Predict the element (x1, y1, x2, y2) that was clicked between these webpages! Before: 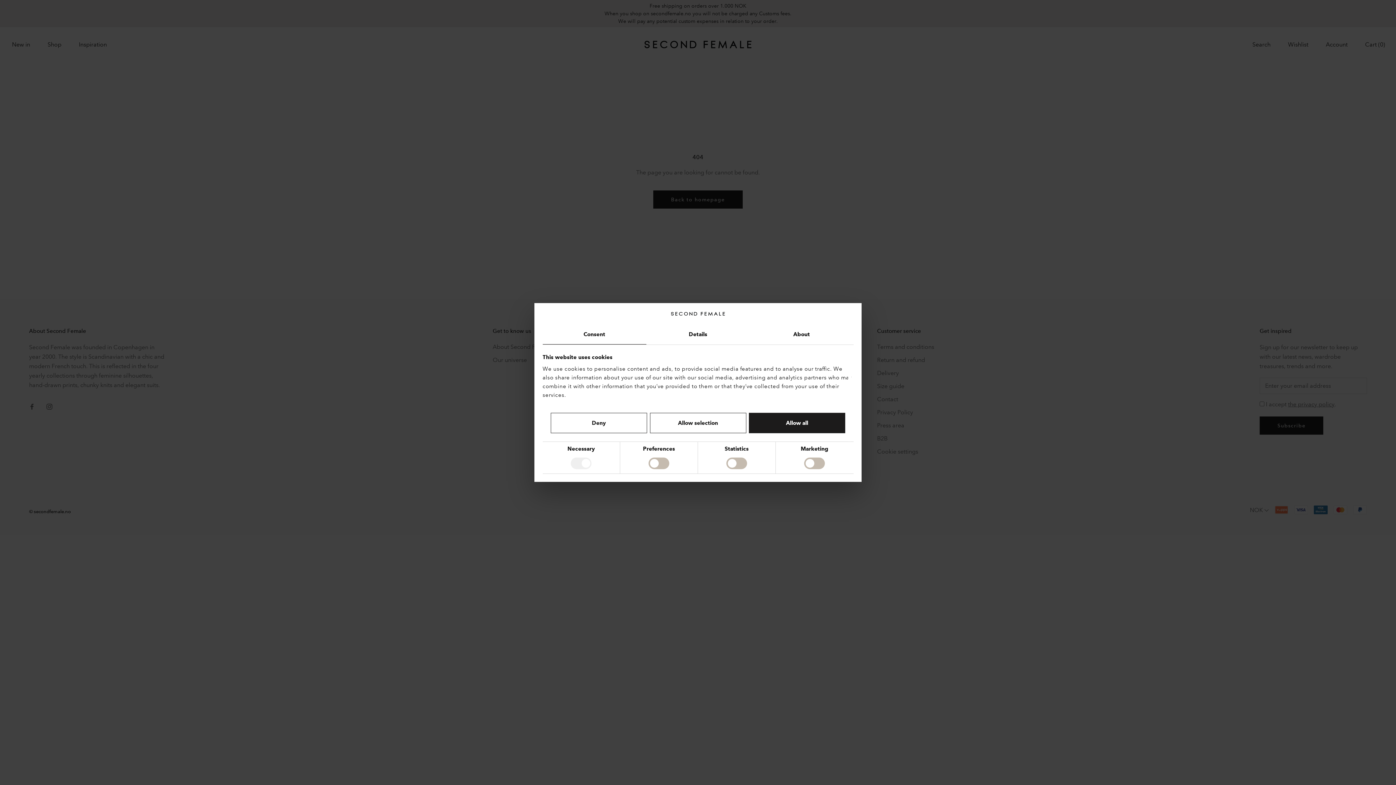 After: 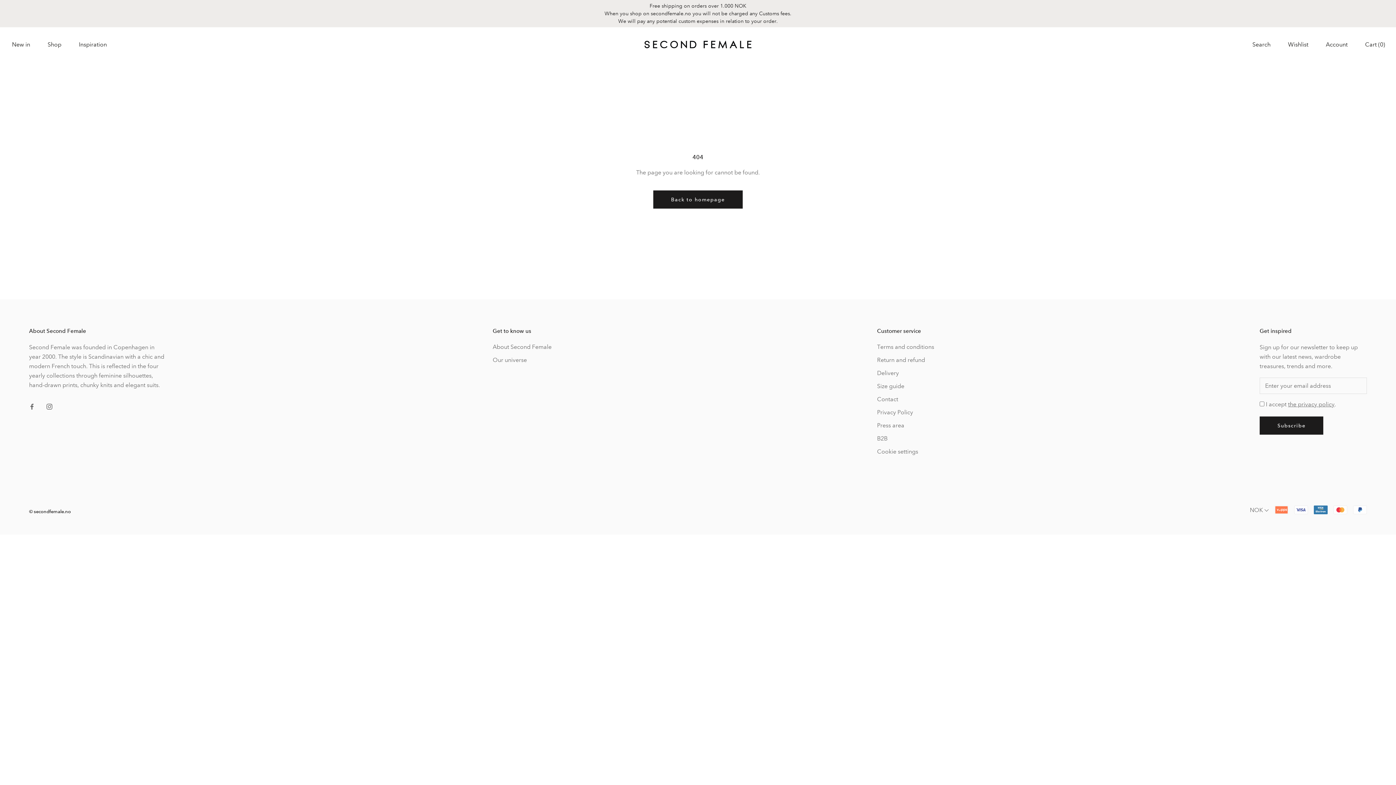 Action: bbox: (550, 413, 647, 433) label: Deny